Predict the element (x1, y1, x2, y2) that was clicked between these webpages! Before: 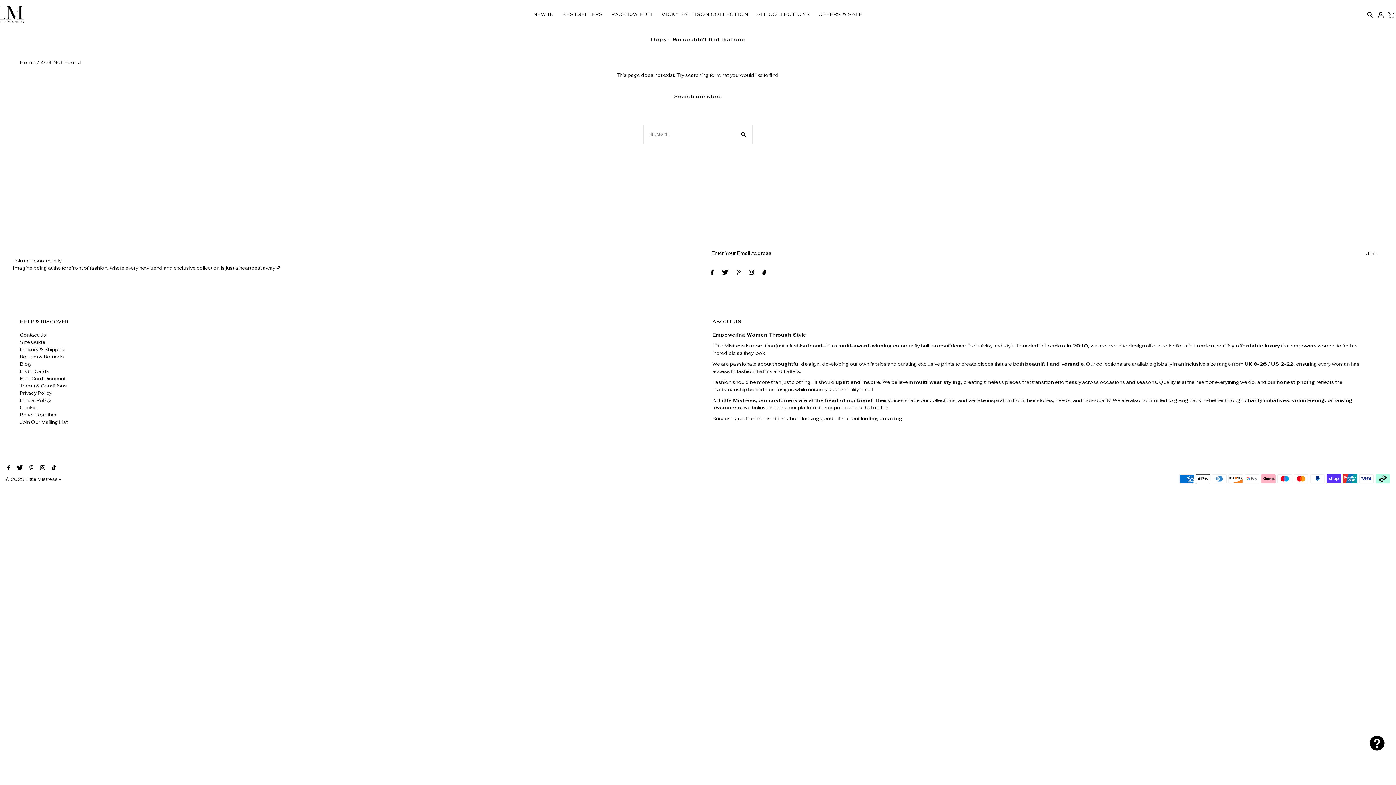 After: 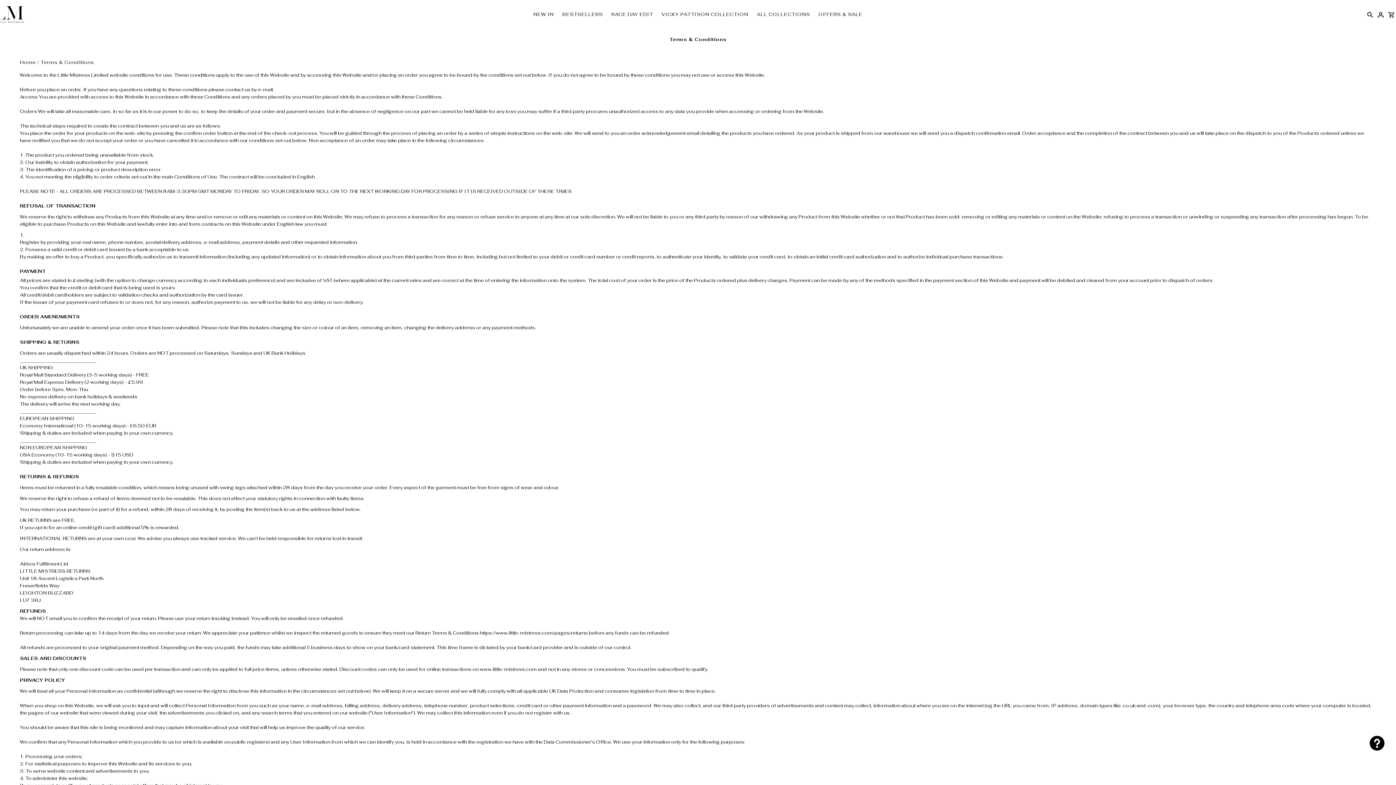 Action: bbox: (19, 382, 66, 388) label: Terms & Conditions